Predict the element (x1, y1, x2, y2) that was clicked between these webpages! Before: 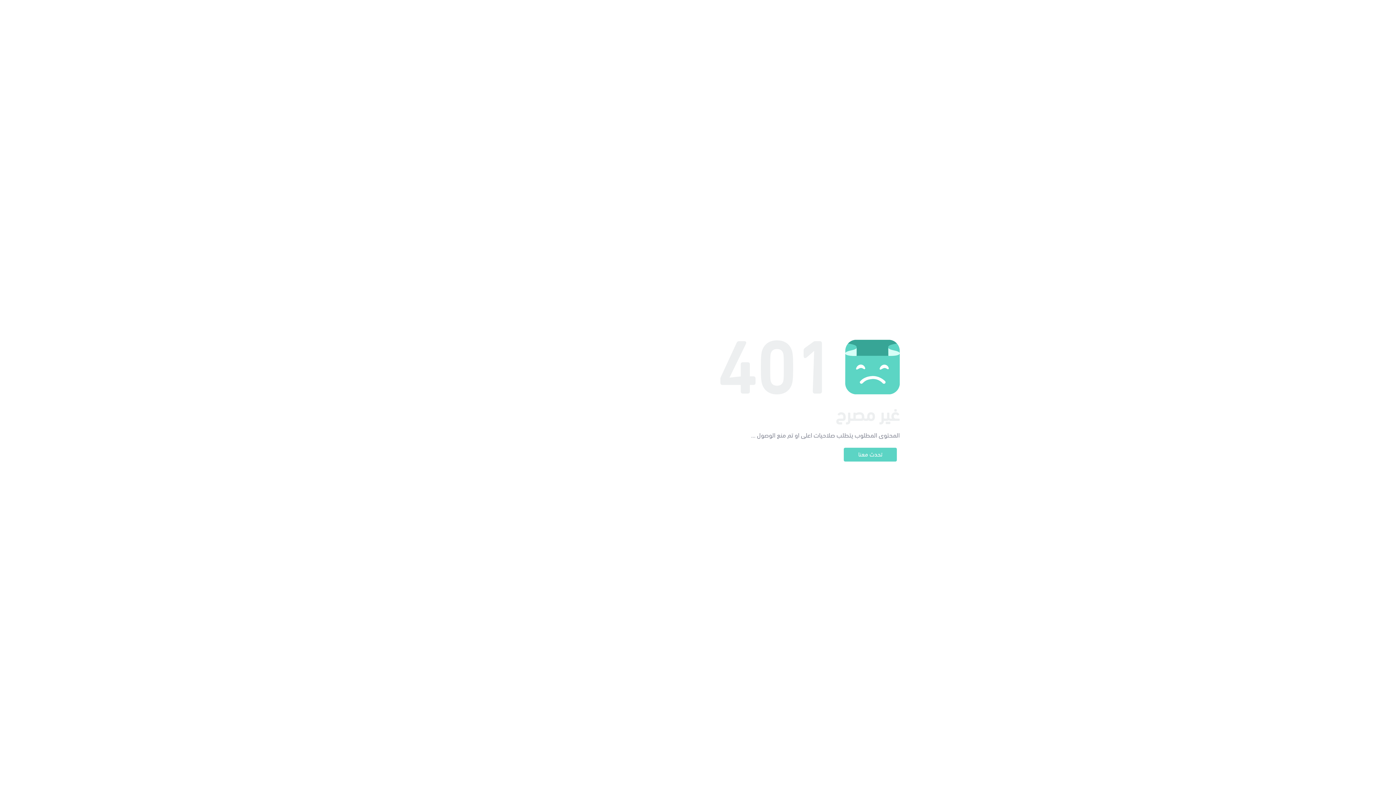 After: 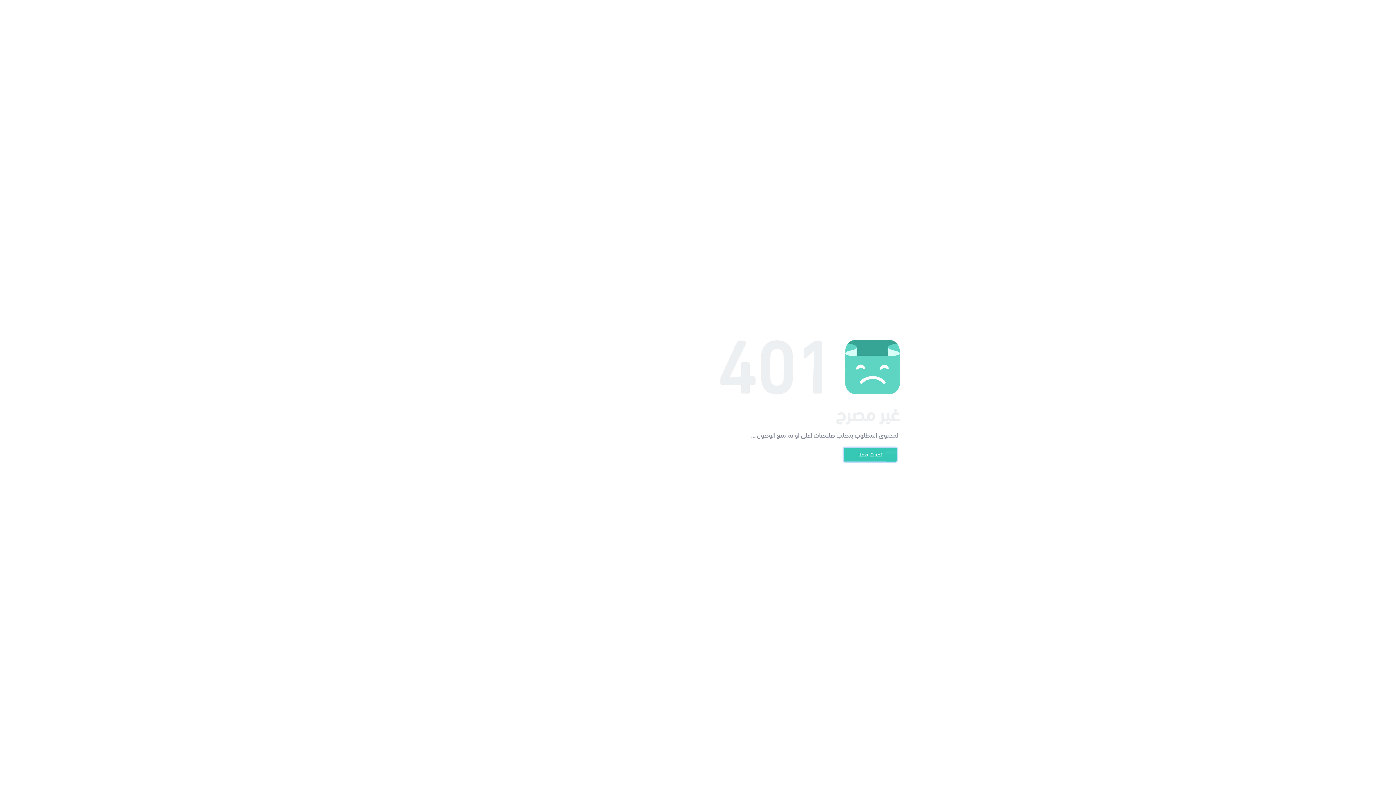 Action: bbox: (844, 448, 897, 461) label: تحدث معنا